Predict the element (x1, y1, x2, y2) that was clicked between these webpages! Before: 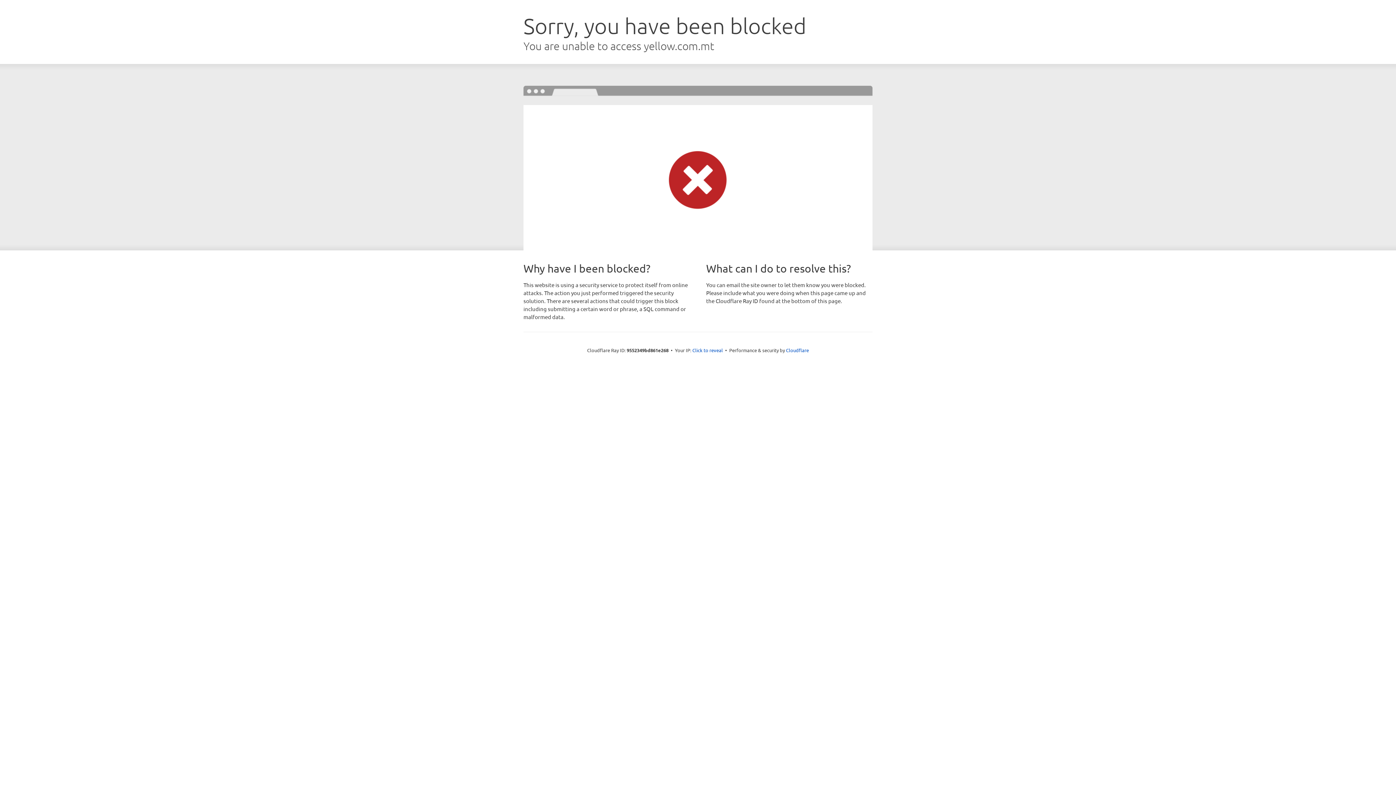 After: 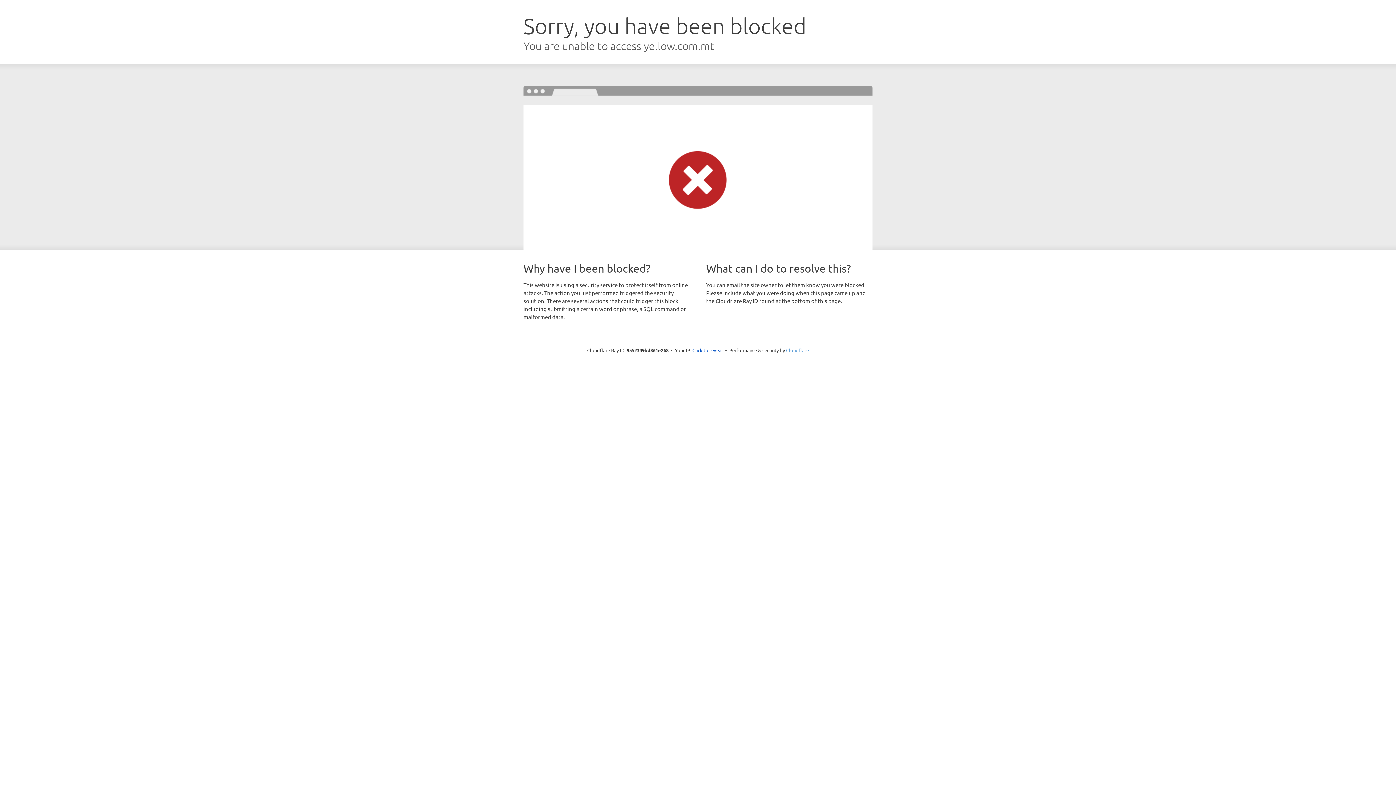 Action: label: Cloudflare bbox: (786, 347, 809, 353)